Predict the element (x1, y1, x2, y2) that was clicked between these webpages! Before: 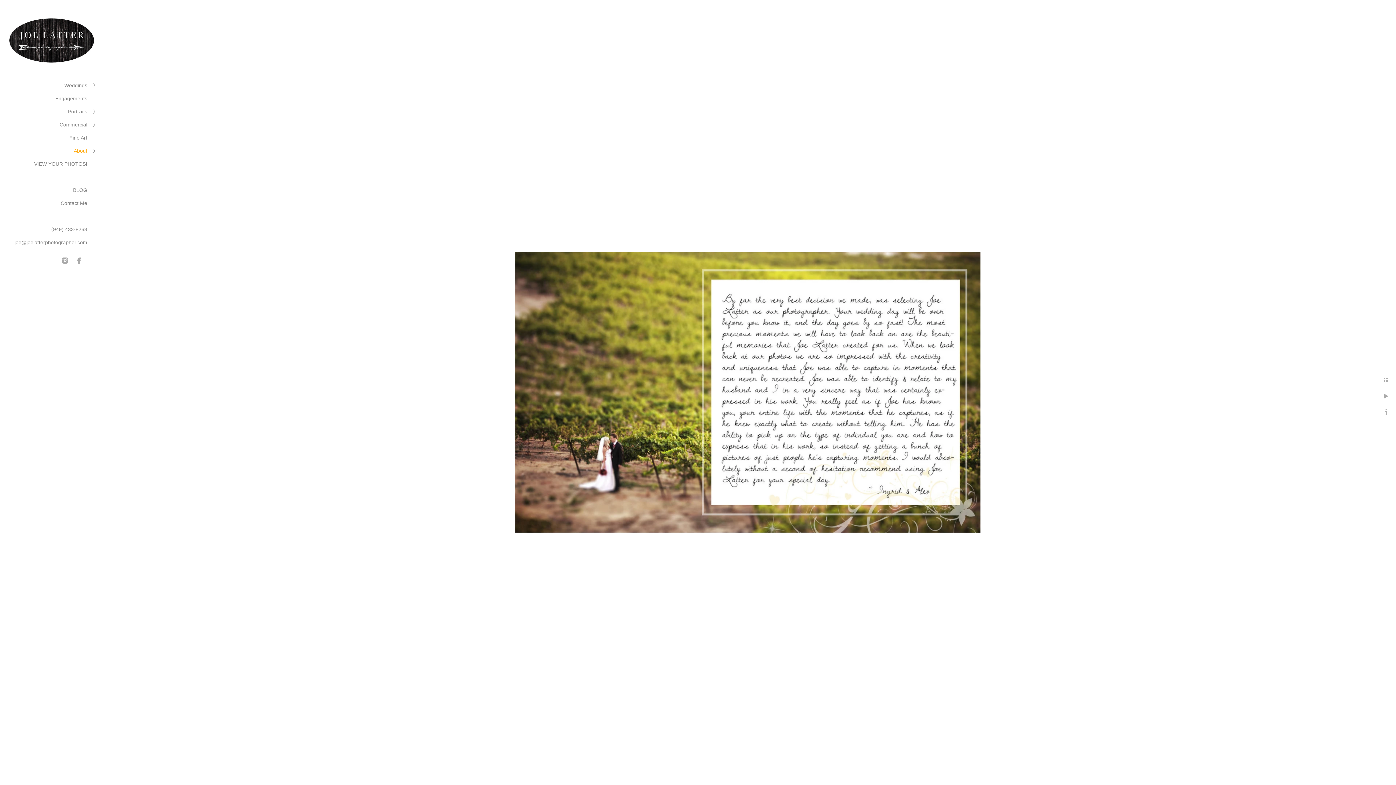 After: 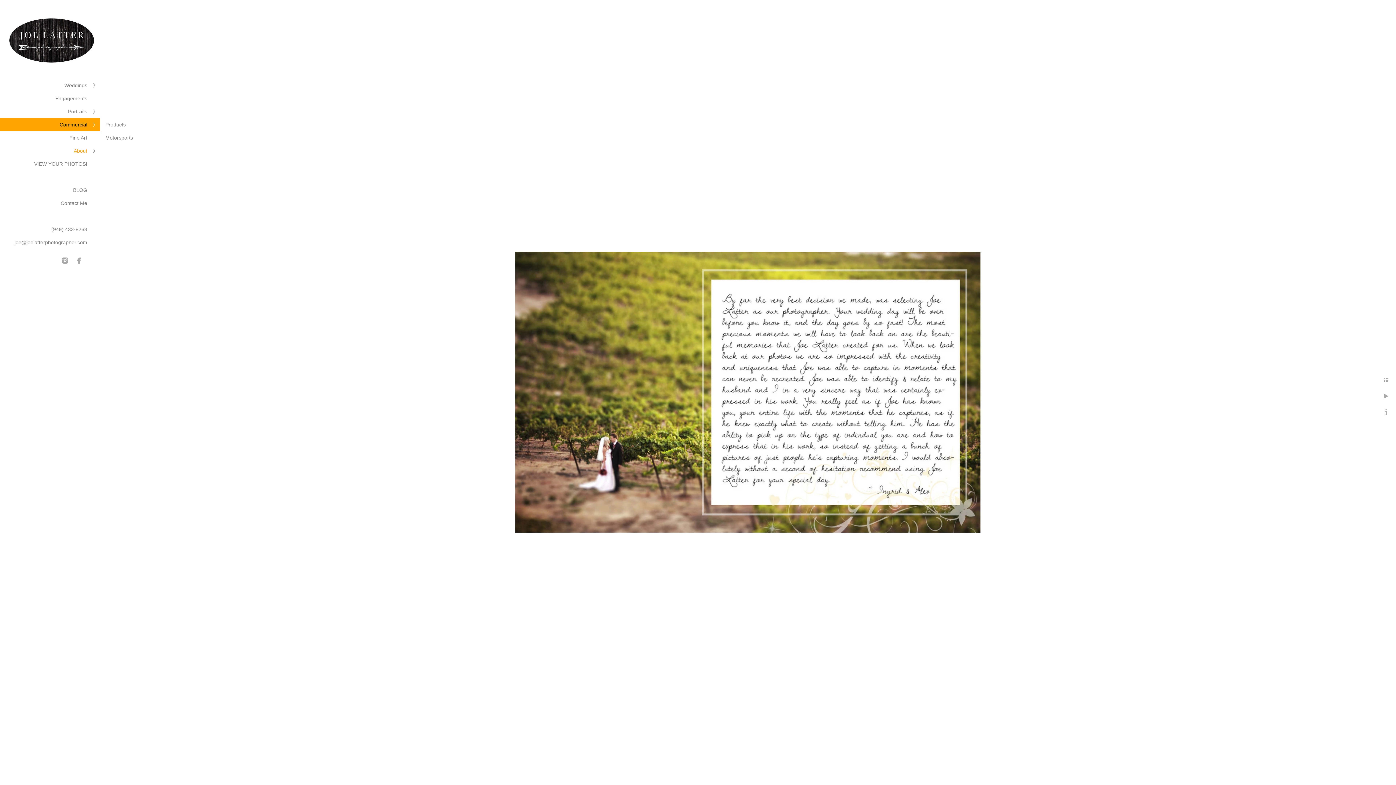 Action: label: Commercial bbox: (59, 121, 87, 127)